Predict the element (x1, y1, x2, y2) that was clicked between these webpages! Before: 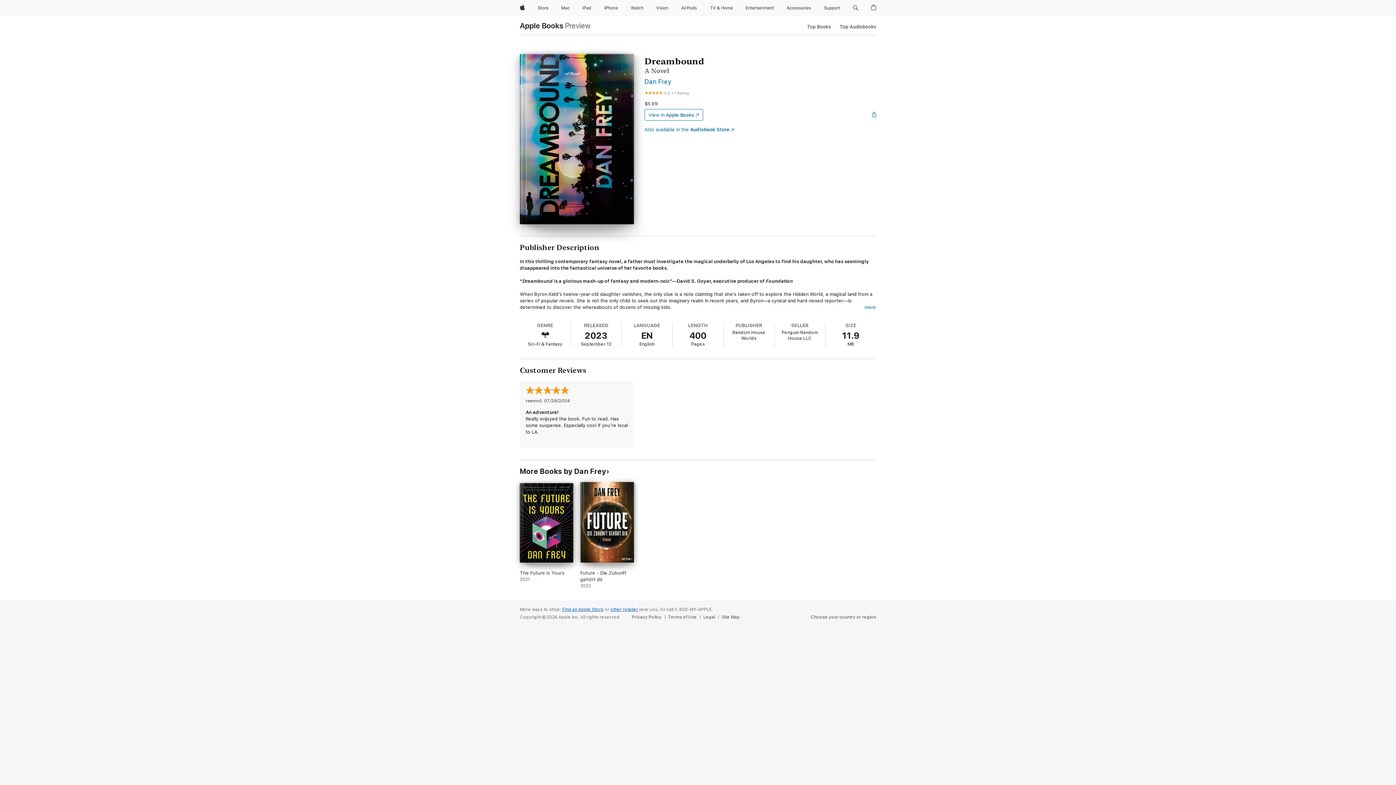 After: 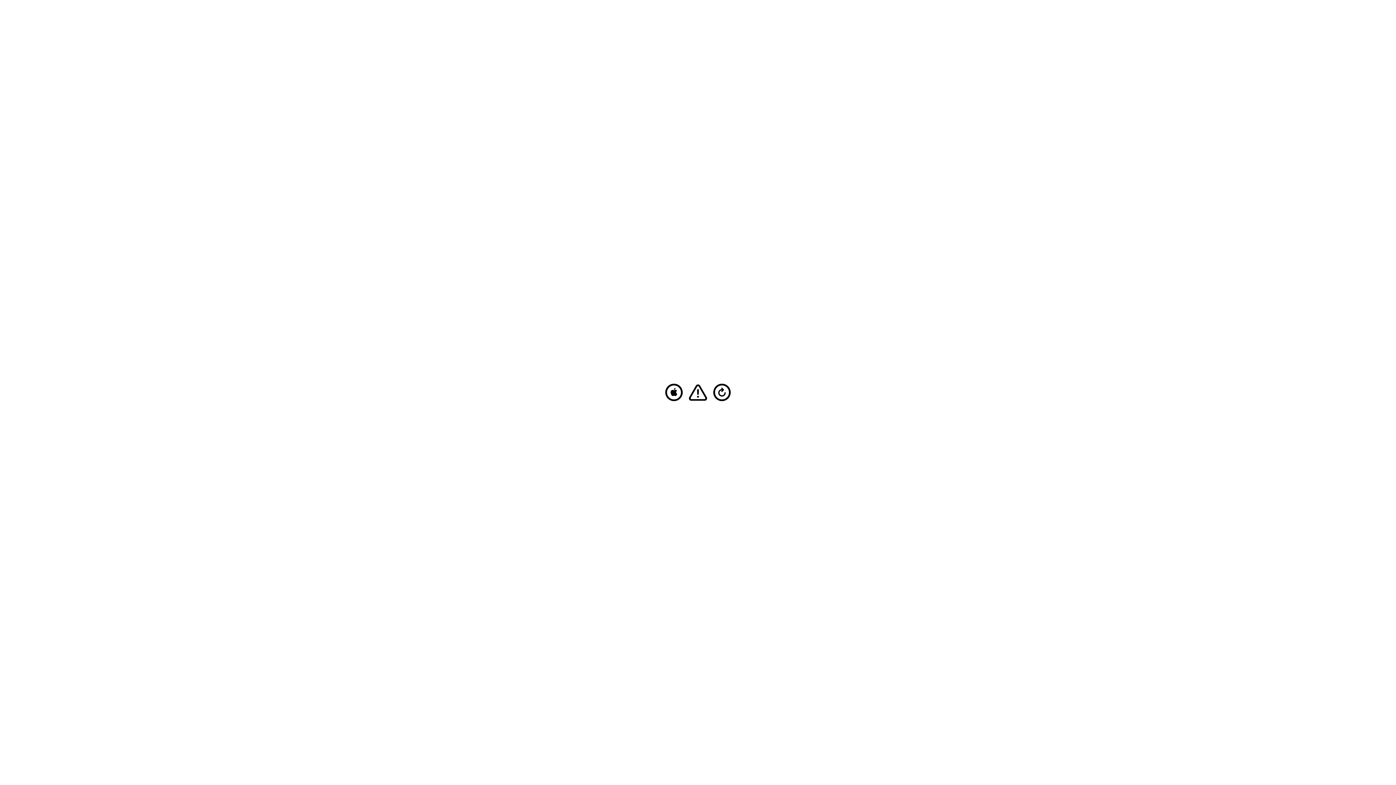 Action: bbox: (579, 0, 594, 16) label: iPad